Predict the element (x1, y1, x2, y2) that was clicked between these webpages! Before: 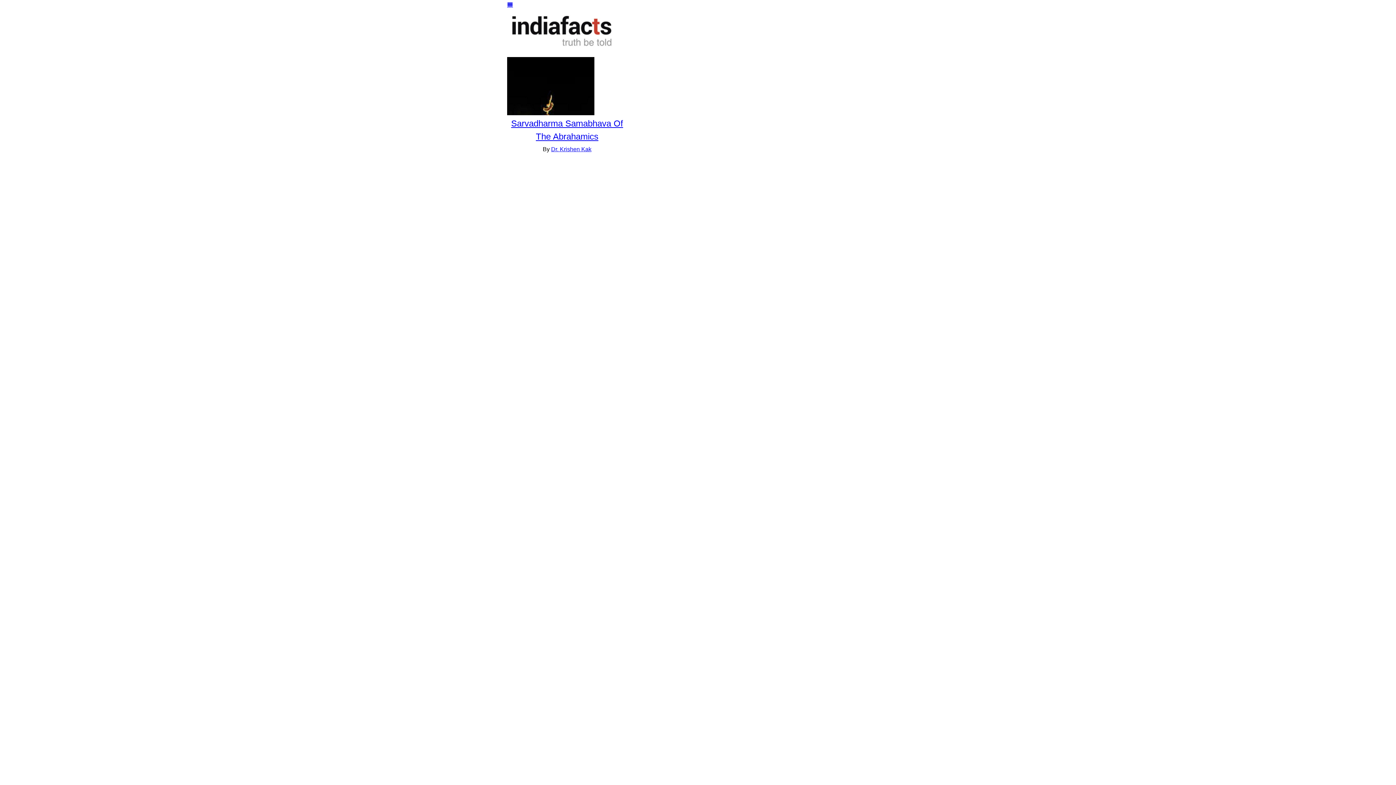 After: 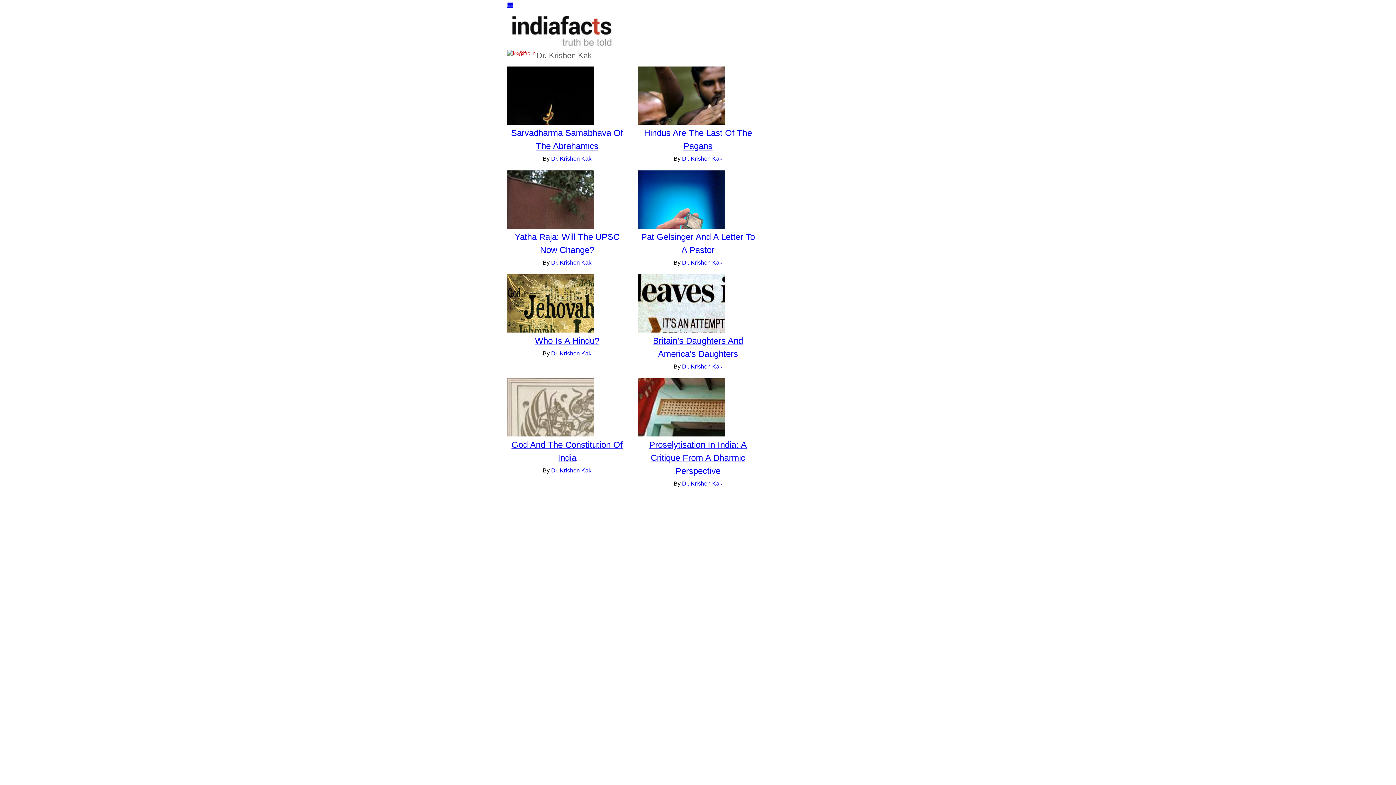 Action: bbox: (551, 146, 591, 152) label: Dr. Krishen Kak